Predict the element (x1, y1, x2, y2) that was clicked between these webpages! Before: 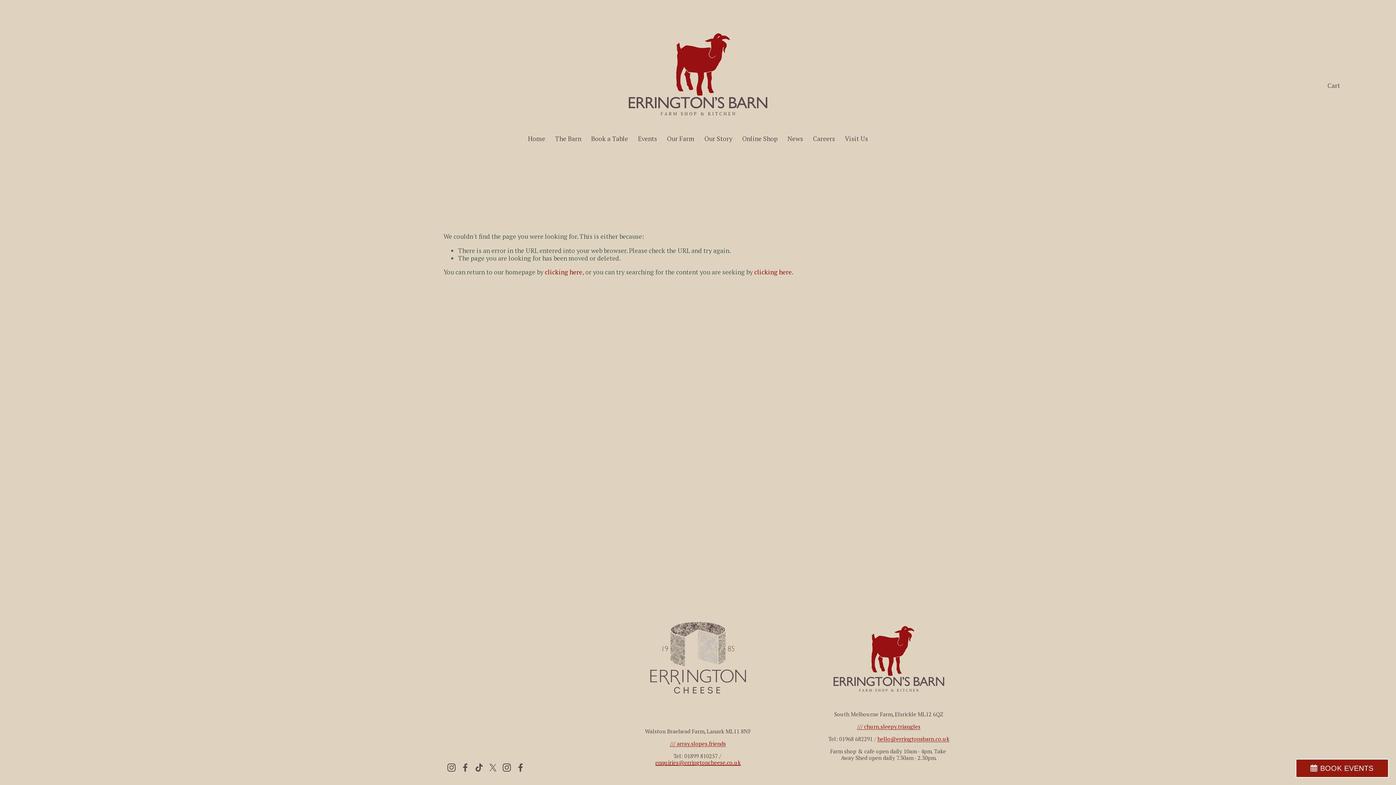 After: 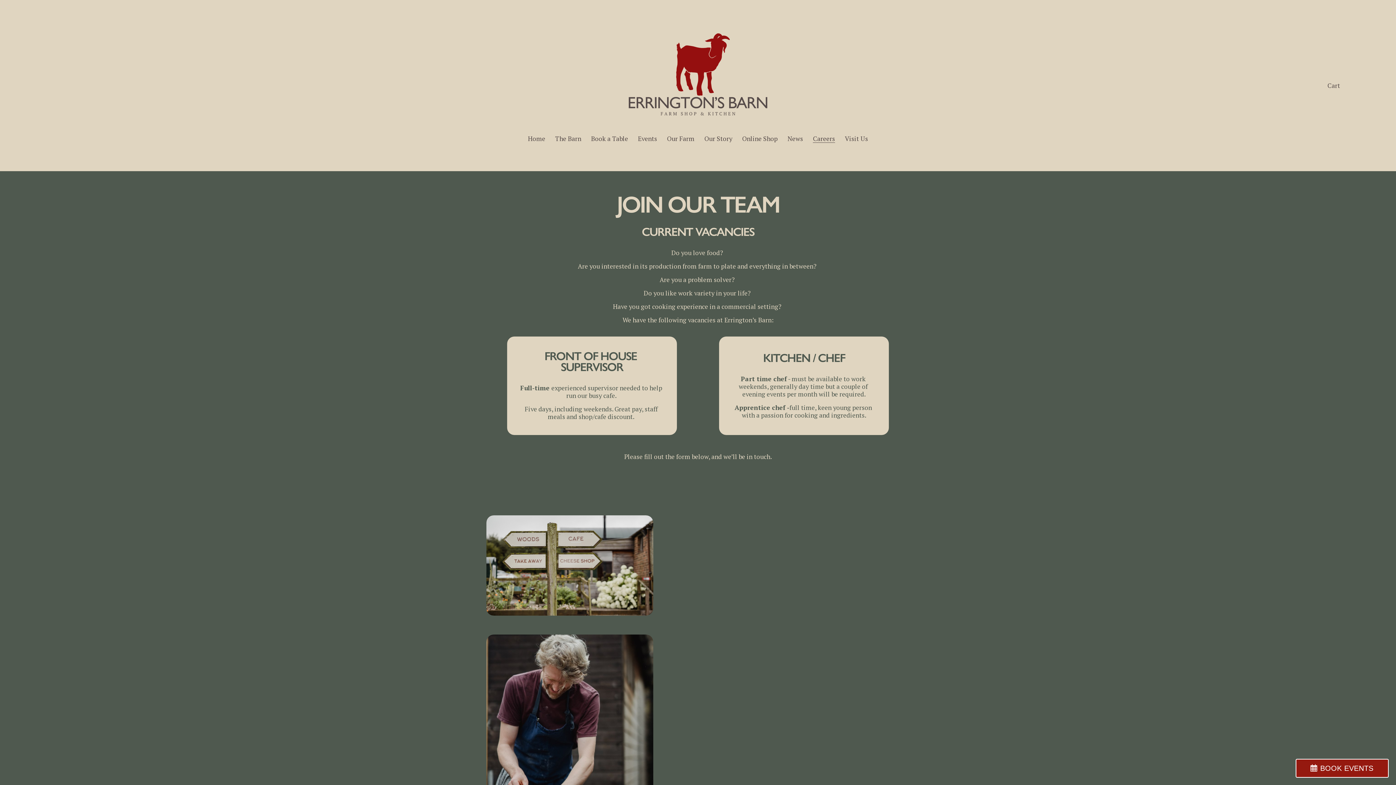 Action: label: Careers bbox: (813, 134, 835, 143)